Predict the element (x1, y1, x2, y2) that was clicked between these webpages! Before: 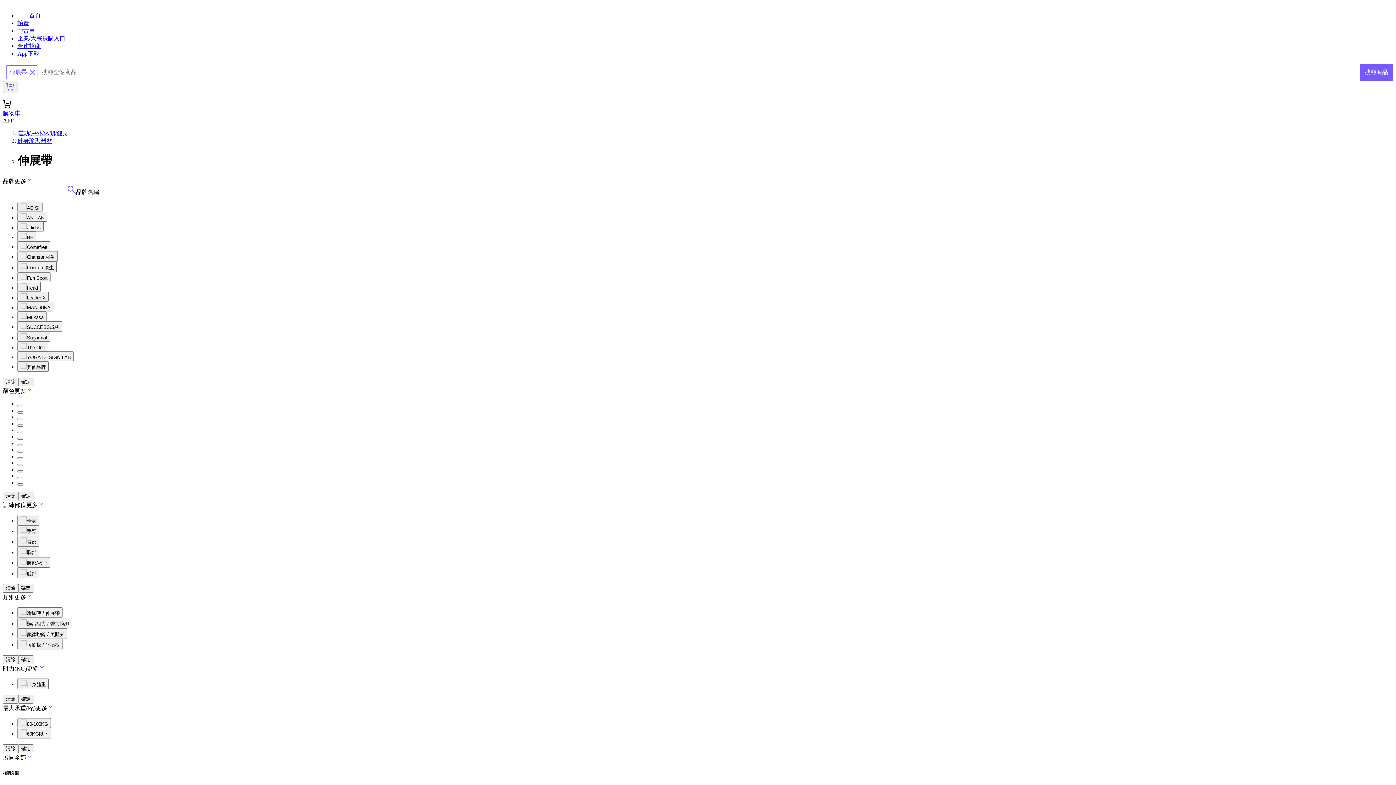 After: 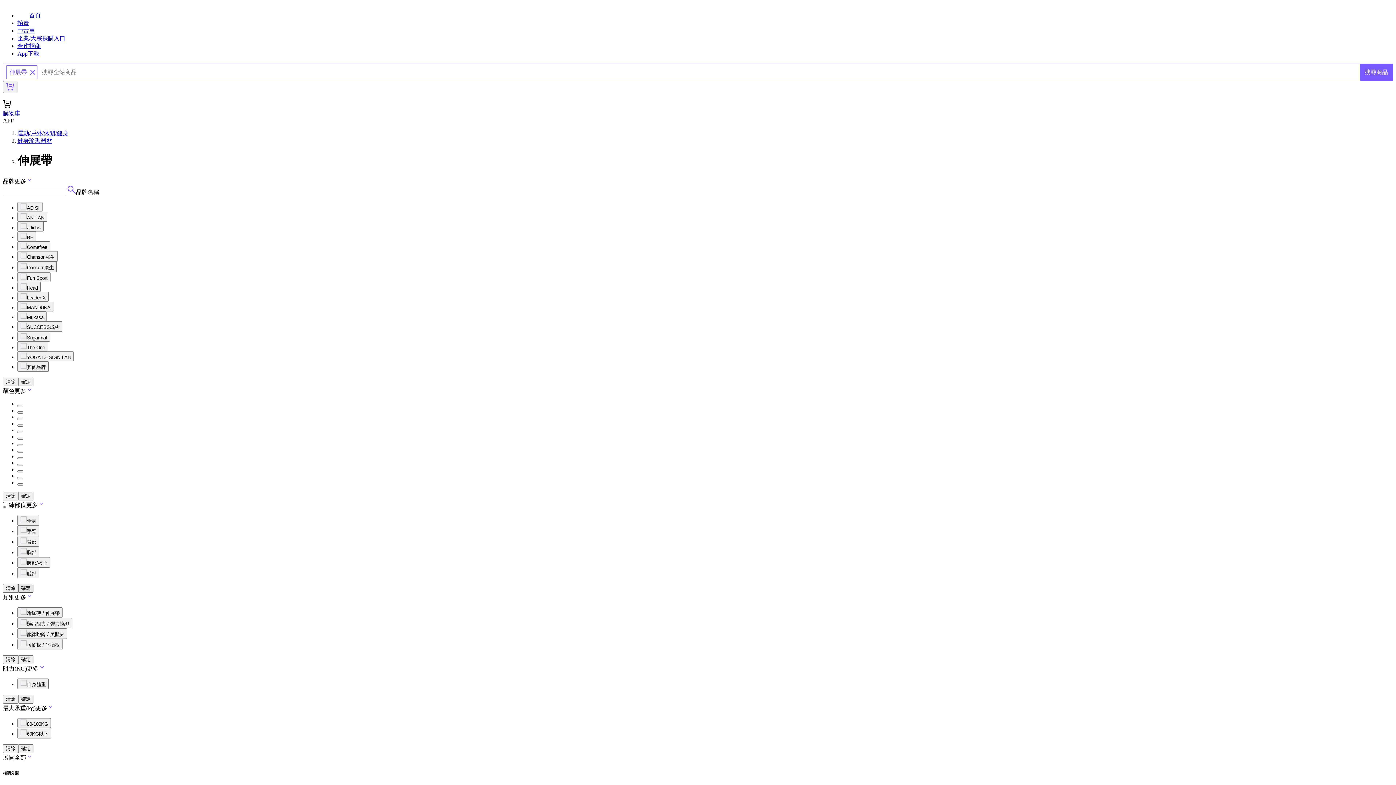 Action: label: 確定 bbox: (18, 584, 33, 593)